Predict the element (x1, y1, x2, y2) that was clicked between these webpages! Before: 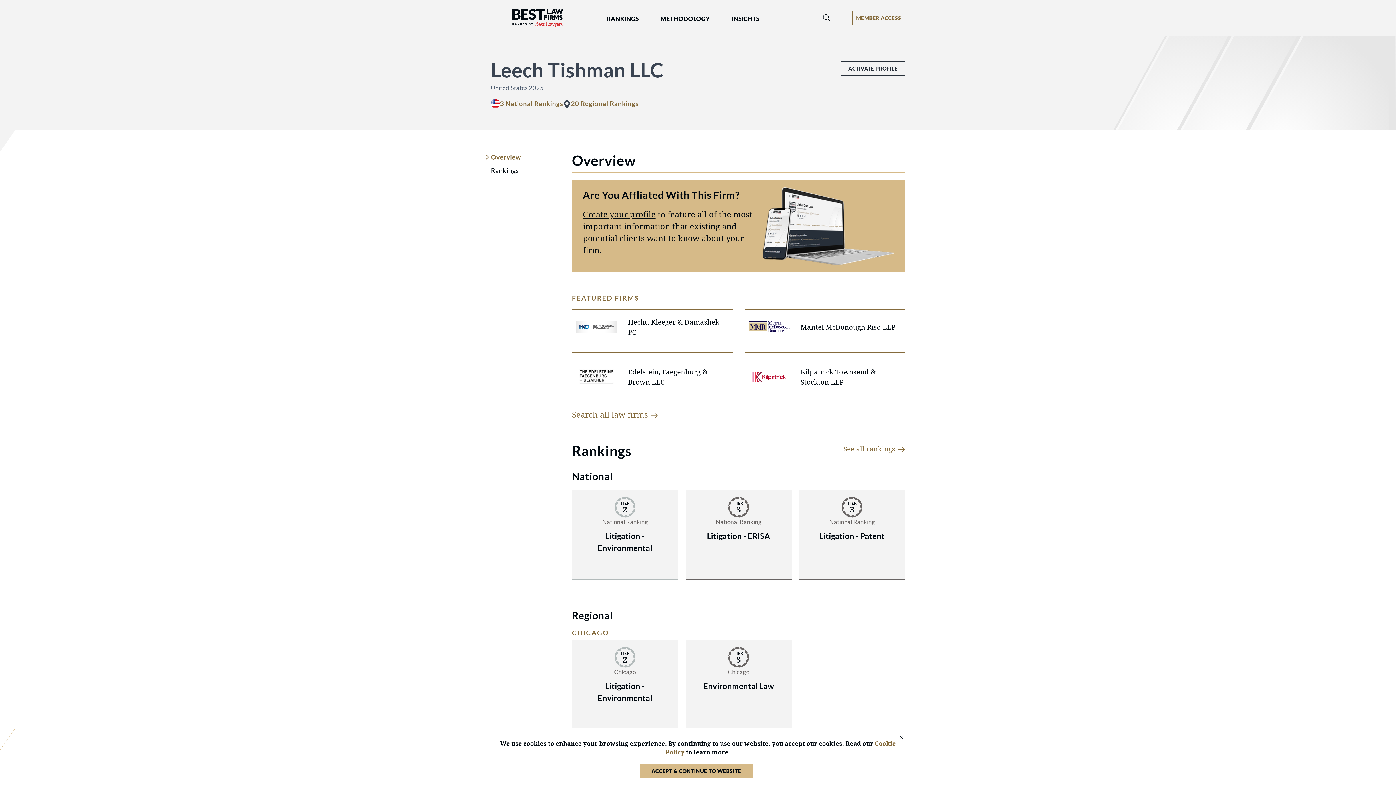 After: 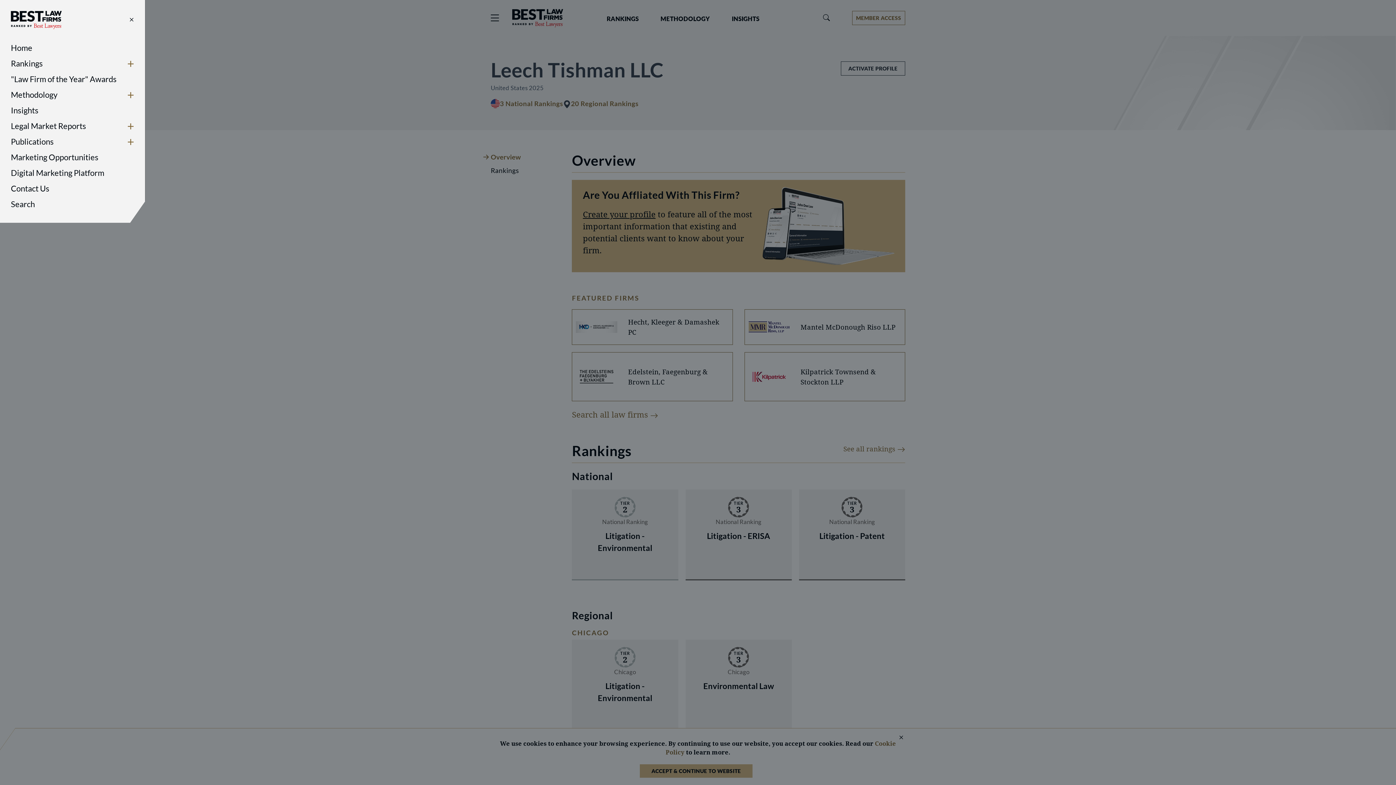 Action: bbox: (489, 12, 501, 24)